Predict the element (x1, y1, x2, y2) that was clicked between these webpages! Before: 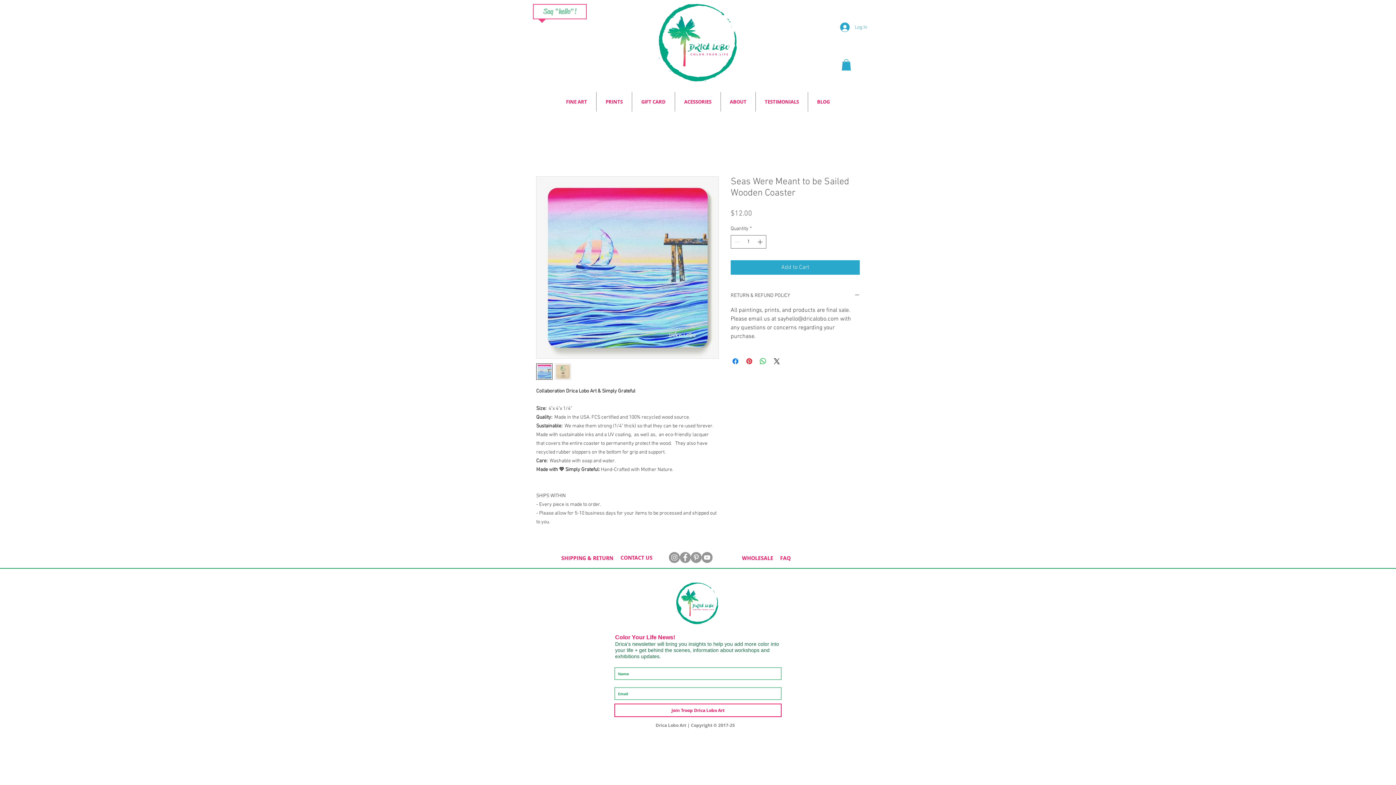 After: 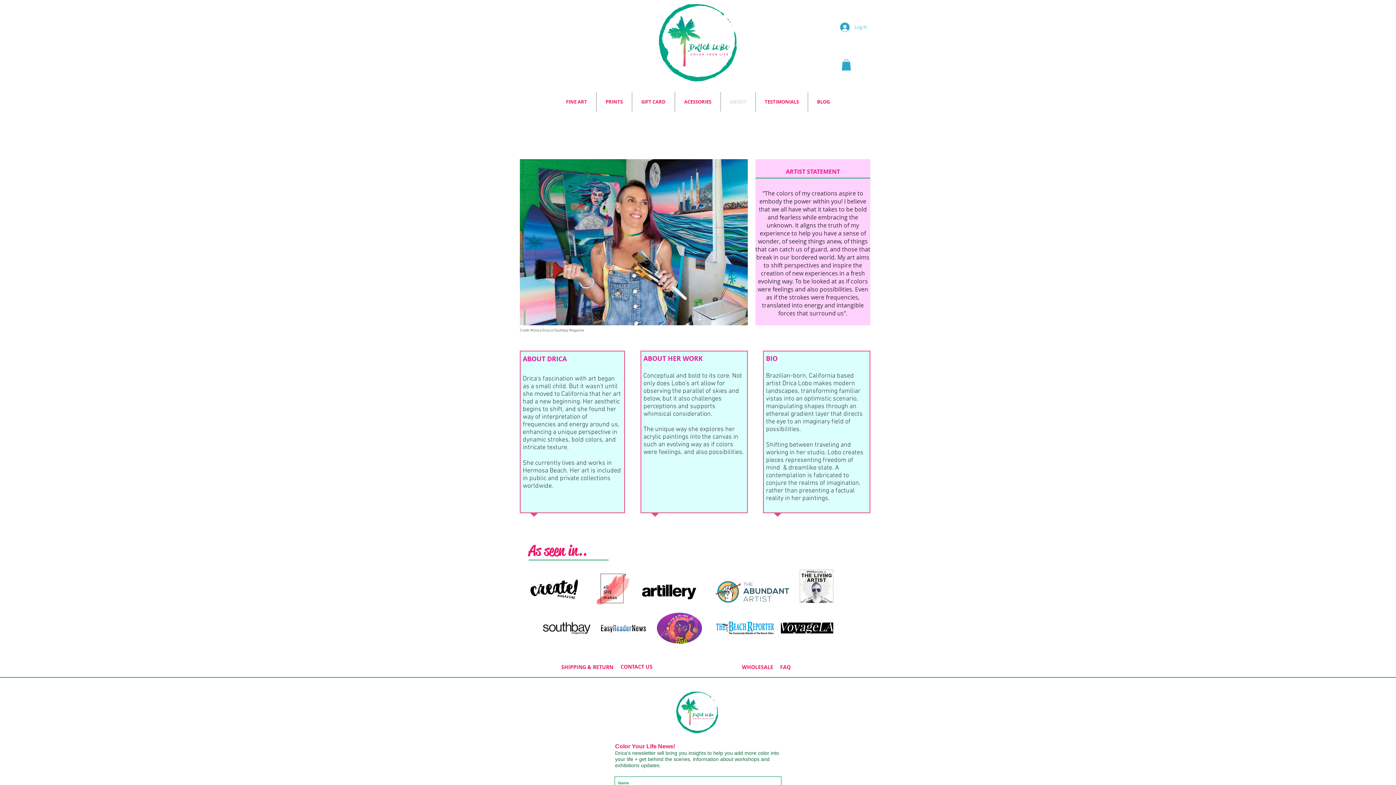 Action: label: ABOUT bbox: (721, 92, 755, 111)